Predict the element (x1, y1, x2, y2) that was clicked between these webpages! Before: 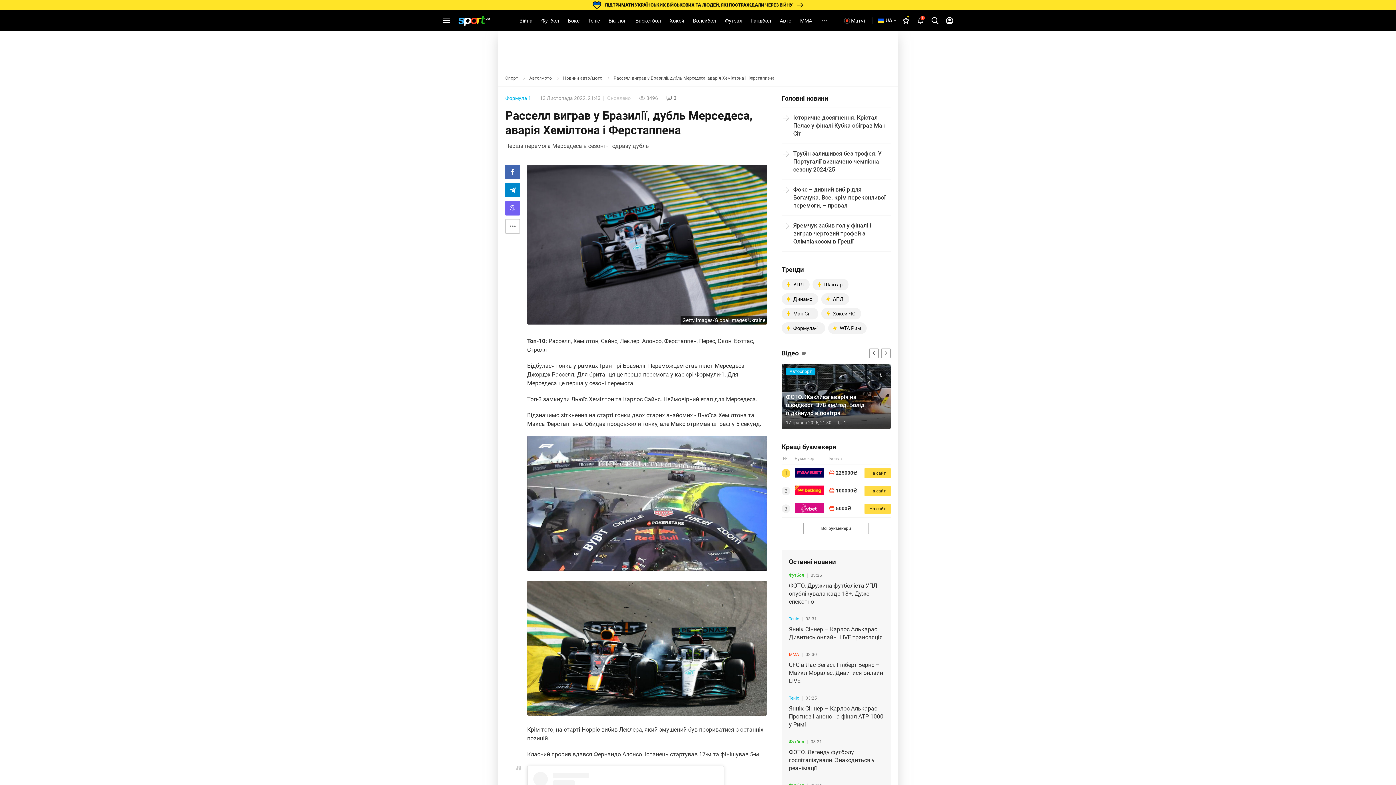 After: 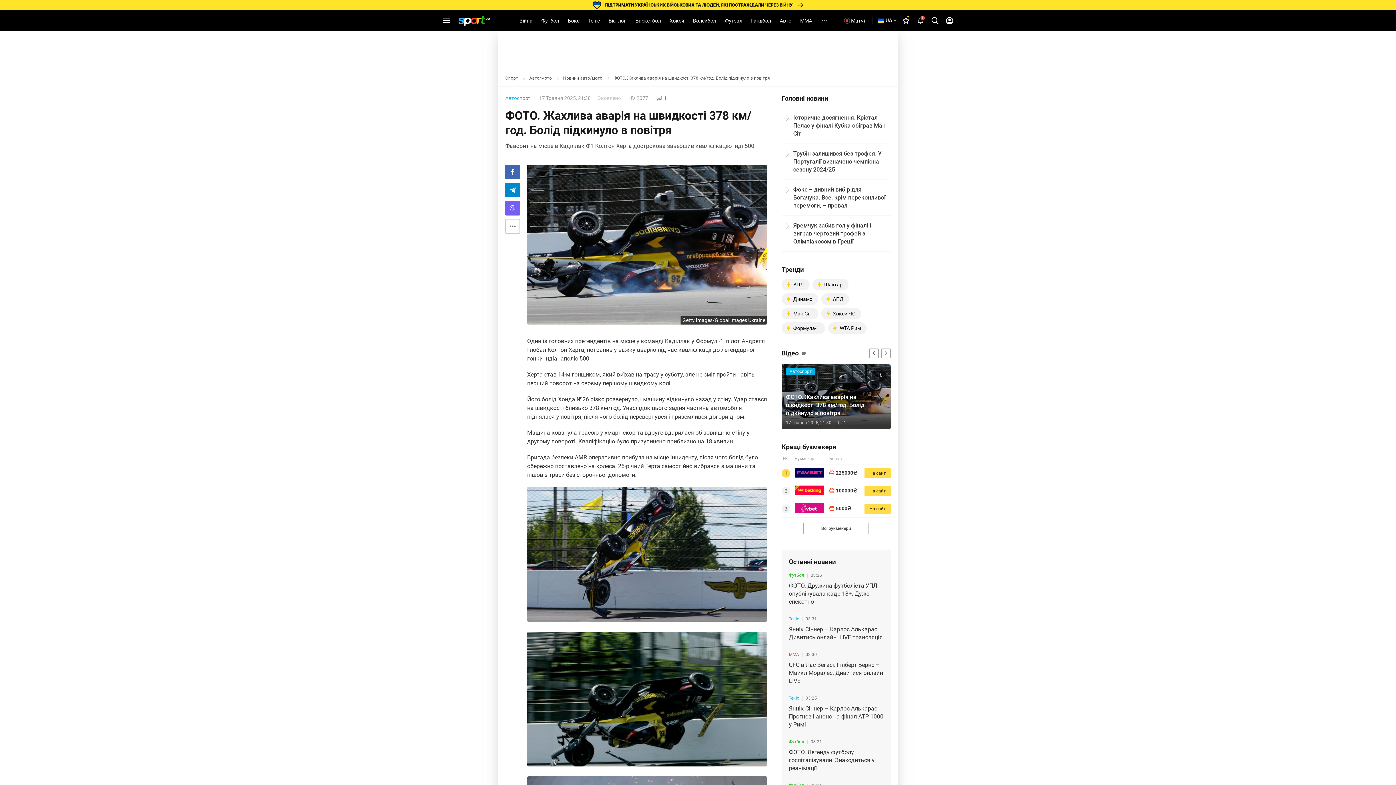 Action: label: ФОТО. Жахлива аварія на швидкості 378 км/год. Болід підкинуло в повітря bbox: (786, 393, 886, 417)